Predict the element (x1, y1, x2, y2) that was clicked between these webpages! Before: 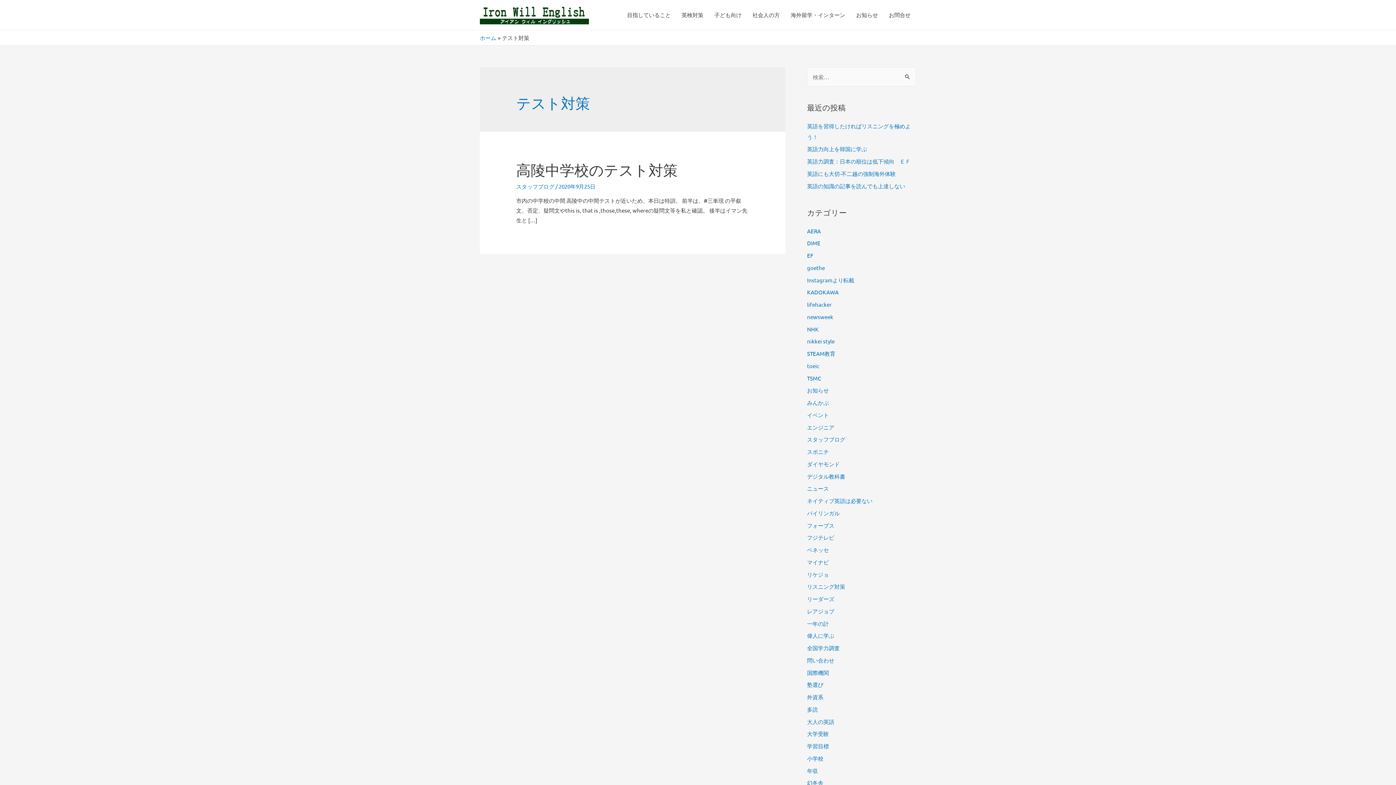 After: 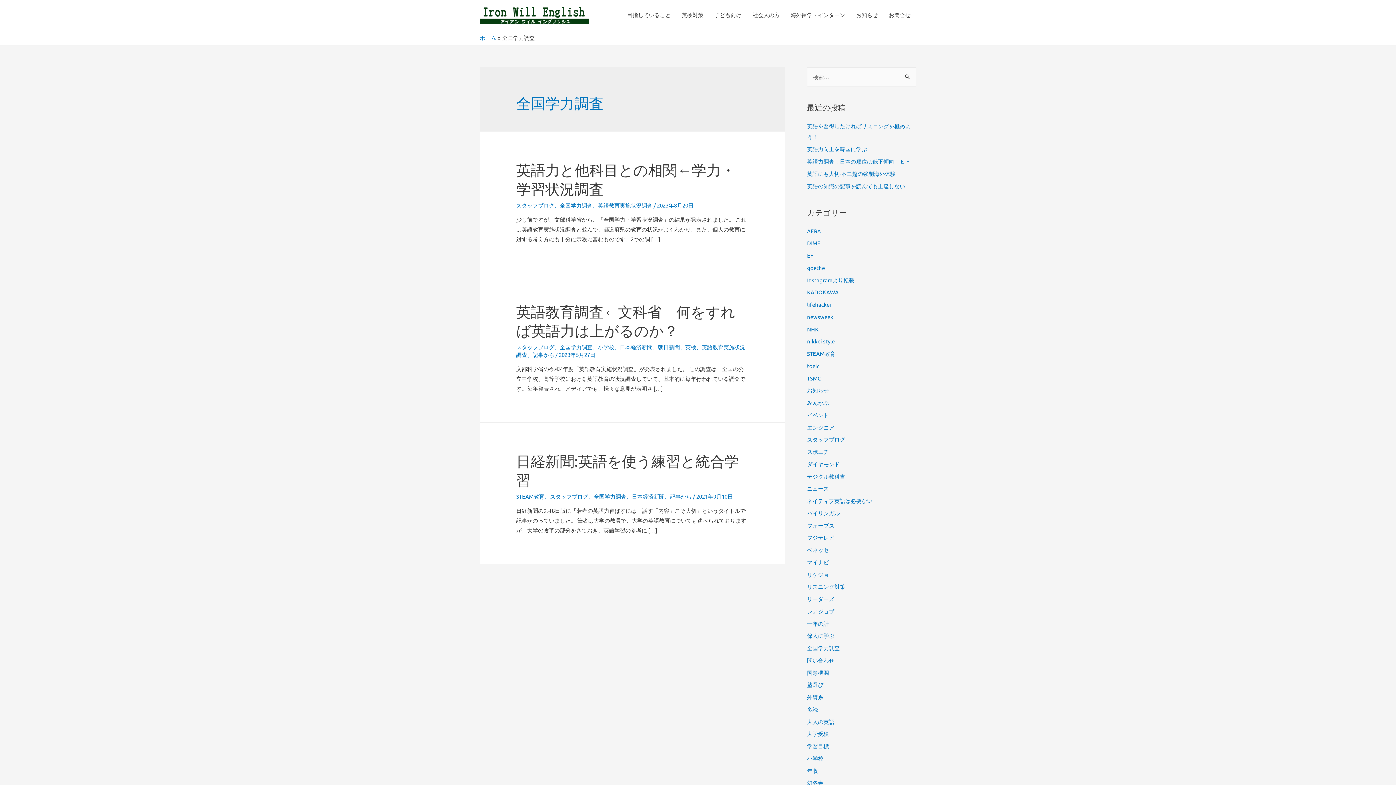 Action: label: 全国学力調査 bbox: (807, 644, 840, 651)